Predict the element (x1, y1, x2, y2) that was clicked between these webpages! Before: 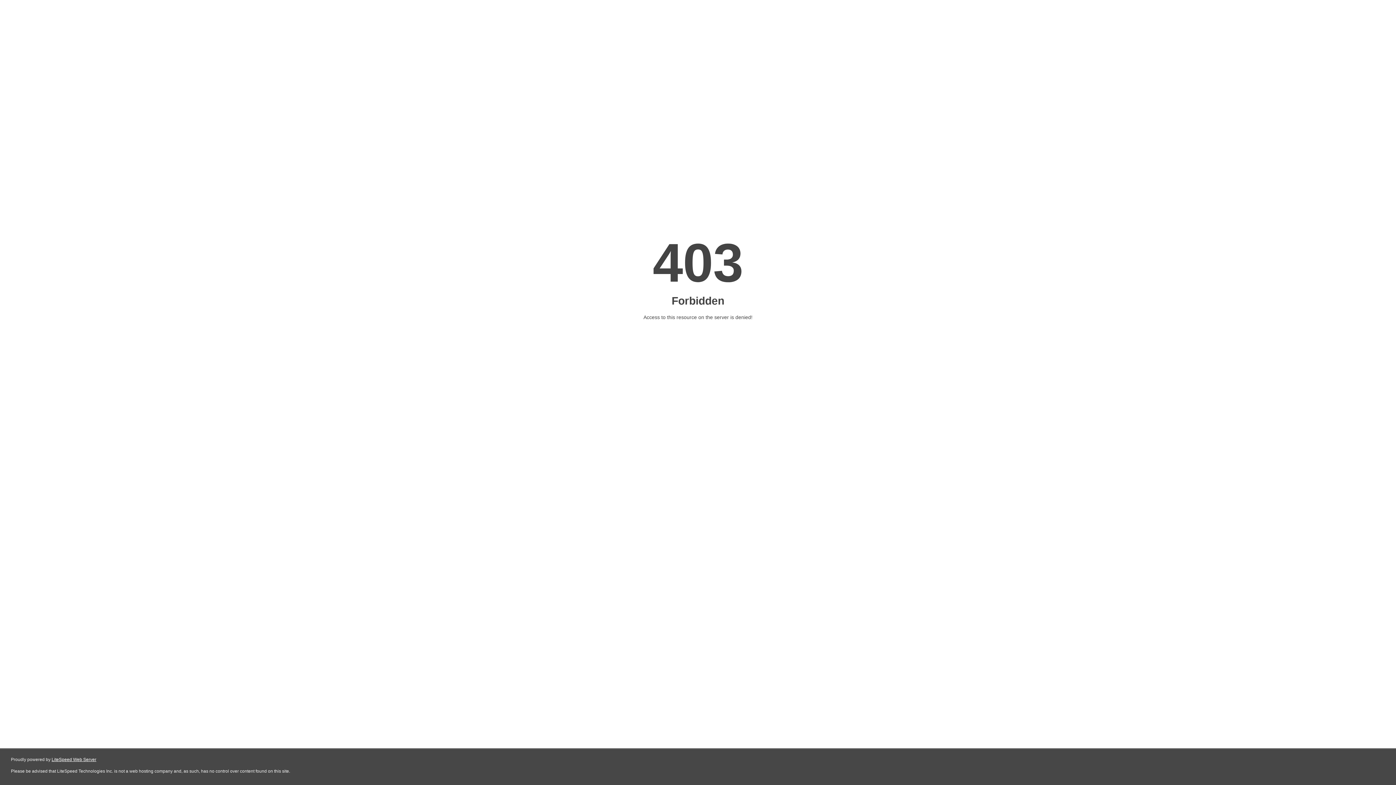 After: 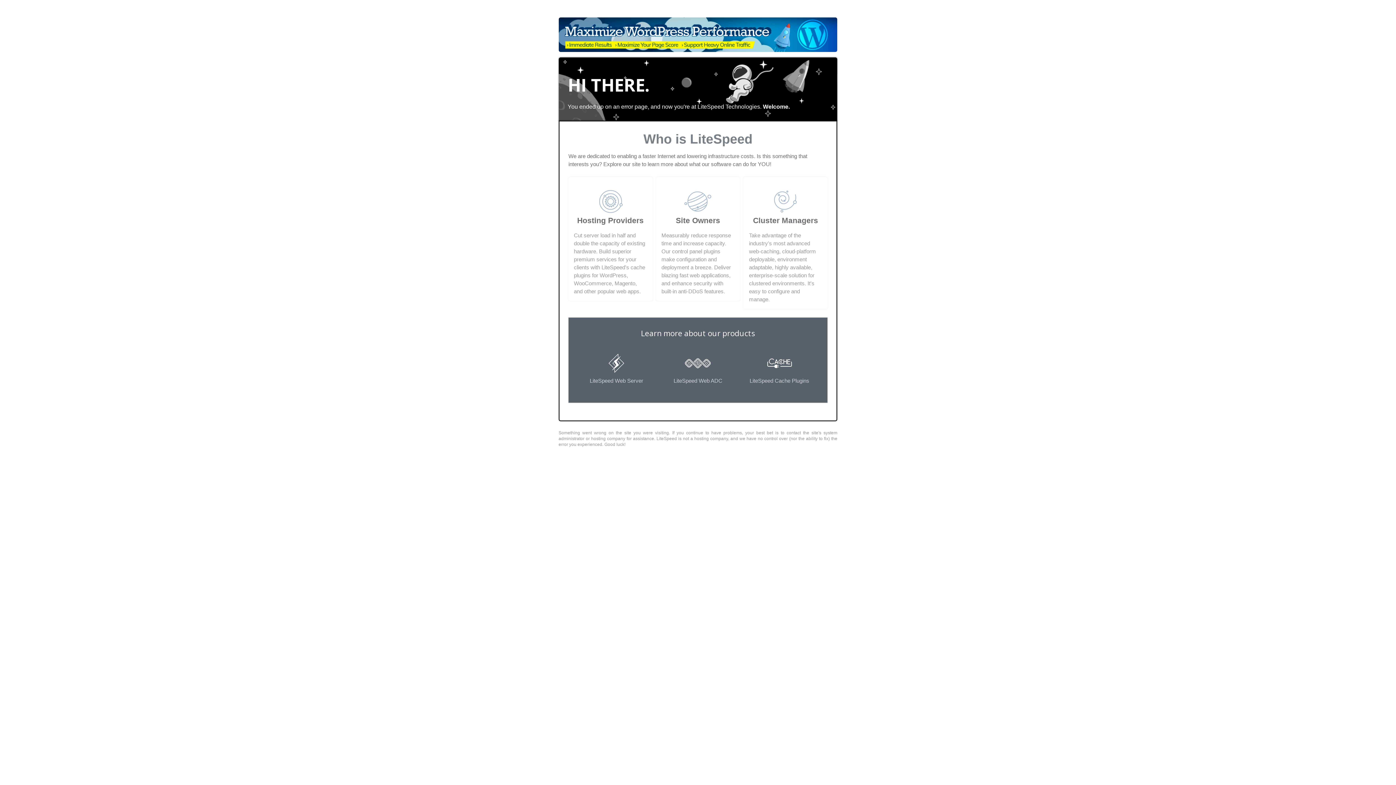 Action: bbox: (51, 757, 96, 762) label: LiteSpeed Web Server